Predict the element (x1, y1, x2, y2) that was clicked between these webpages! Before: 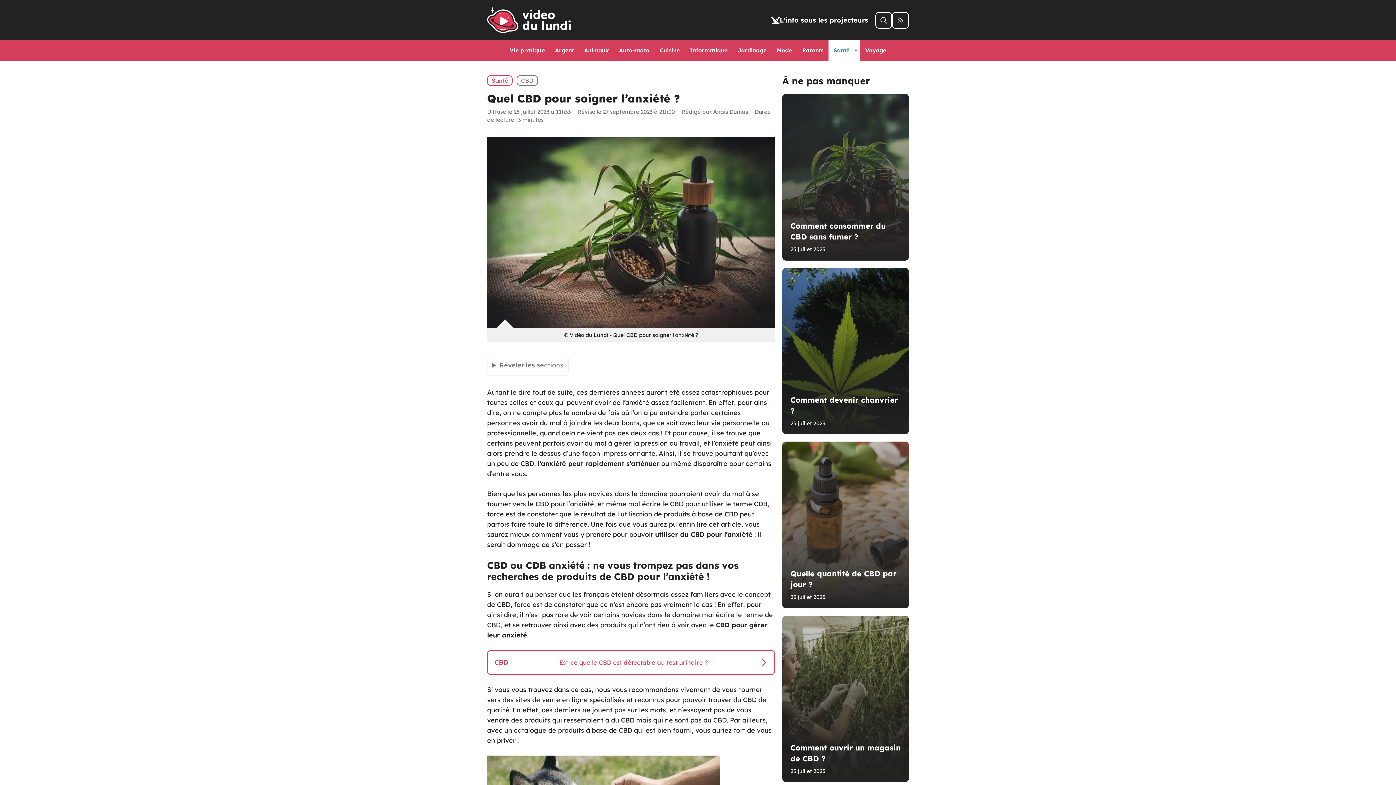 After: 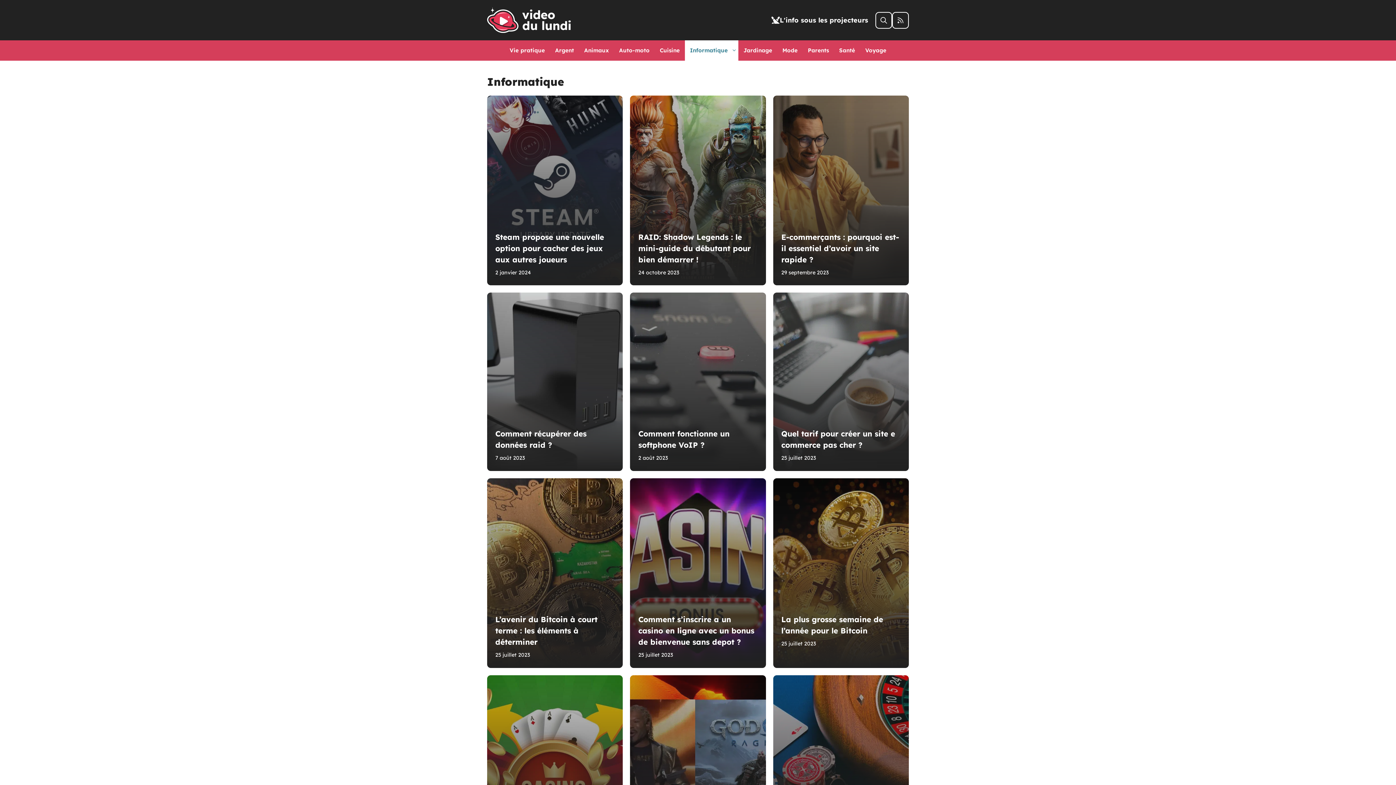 Action: label: Informatique bbox: (685, 40, 733, 60)